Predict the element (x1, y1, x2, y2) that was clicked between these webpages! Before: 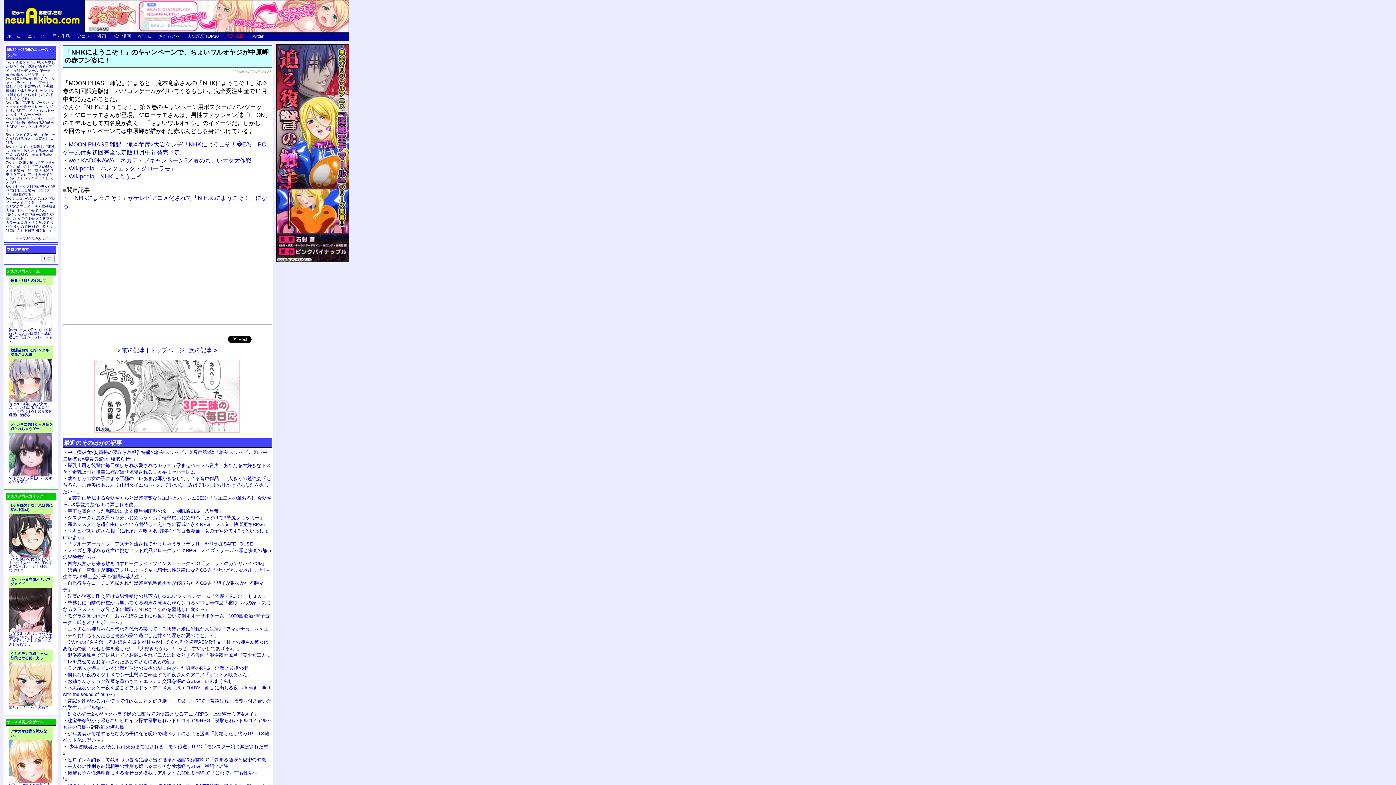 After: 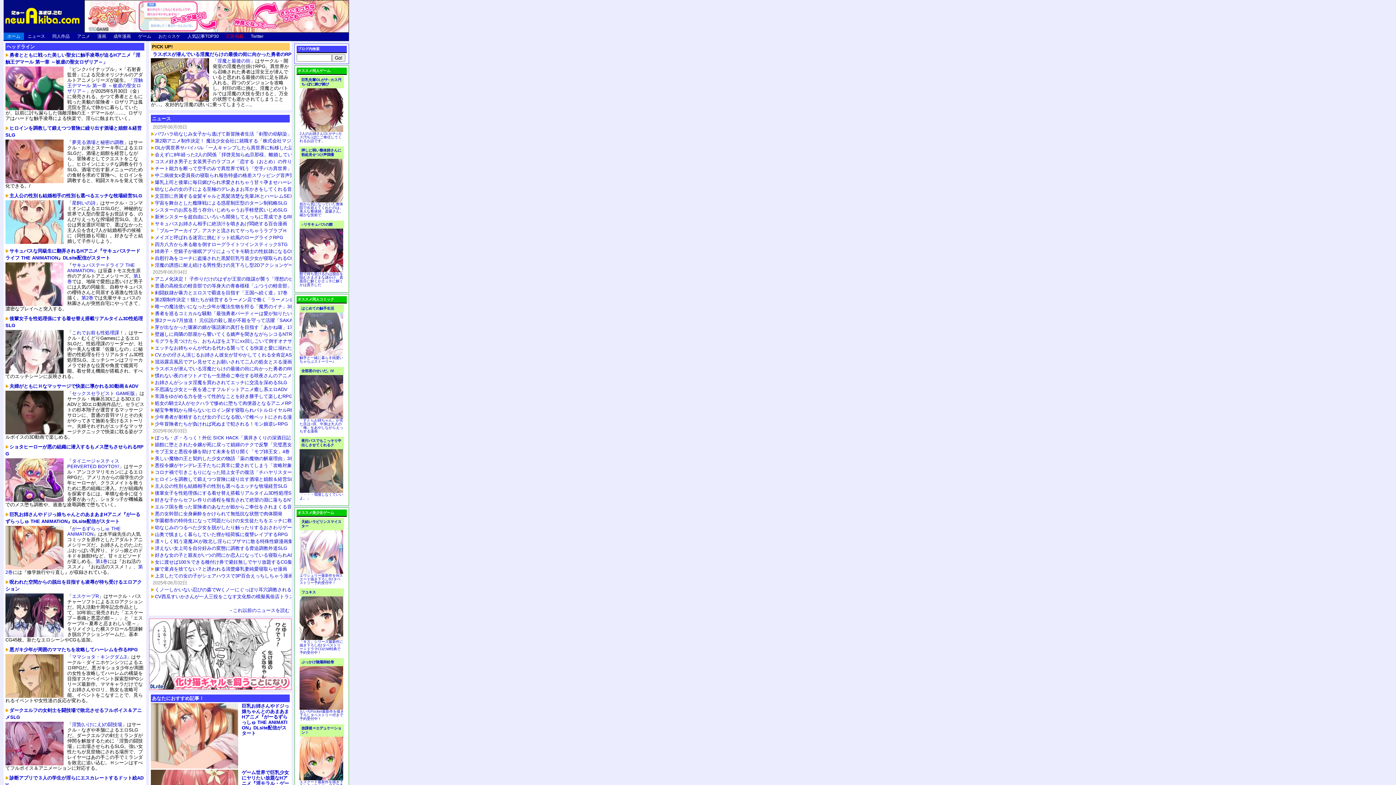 Action: bbox: (3, 32, 24, 40) label: ホーム